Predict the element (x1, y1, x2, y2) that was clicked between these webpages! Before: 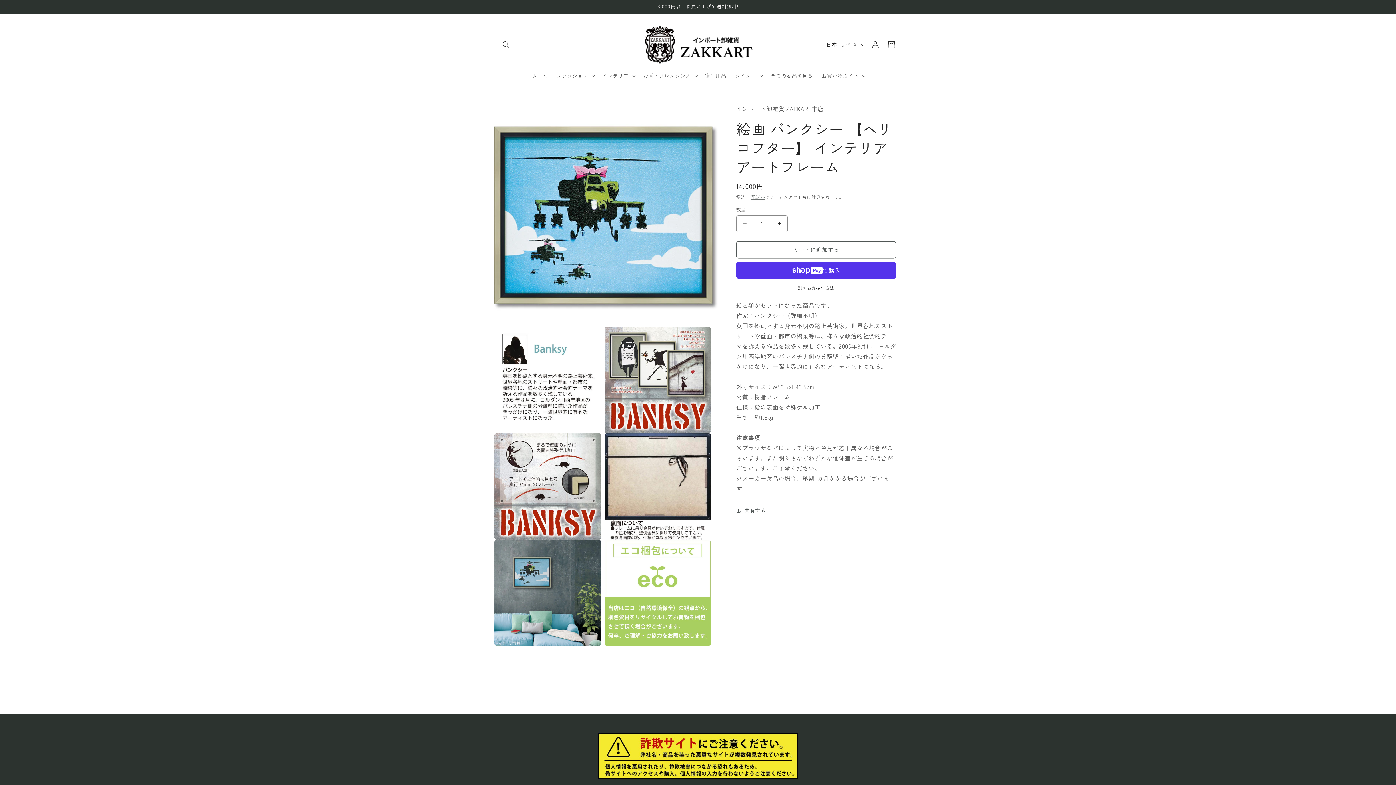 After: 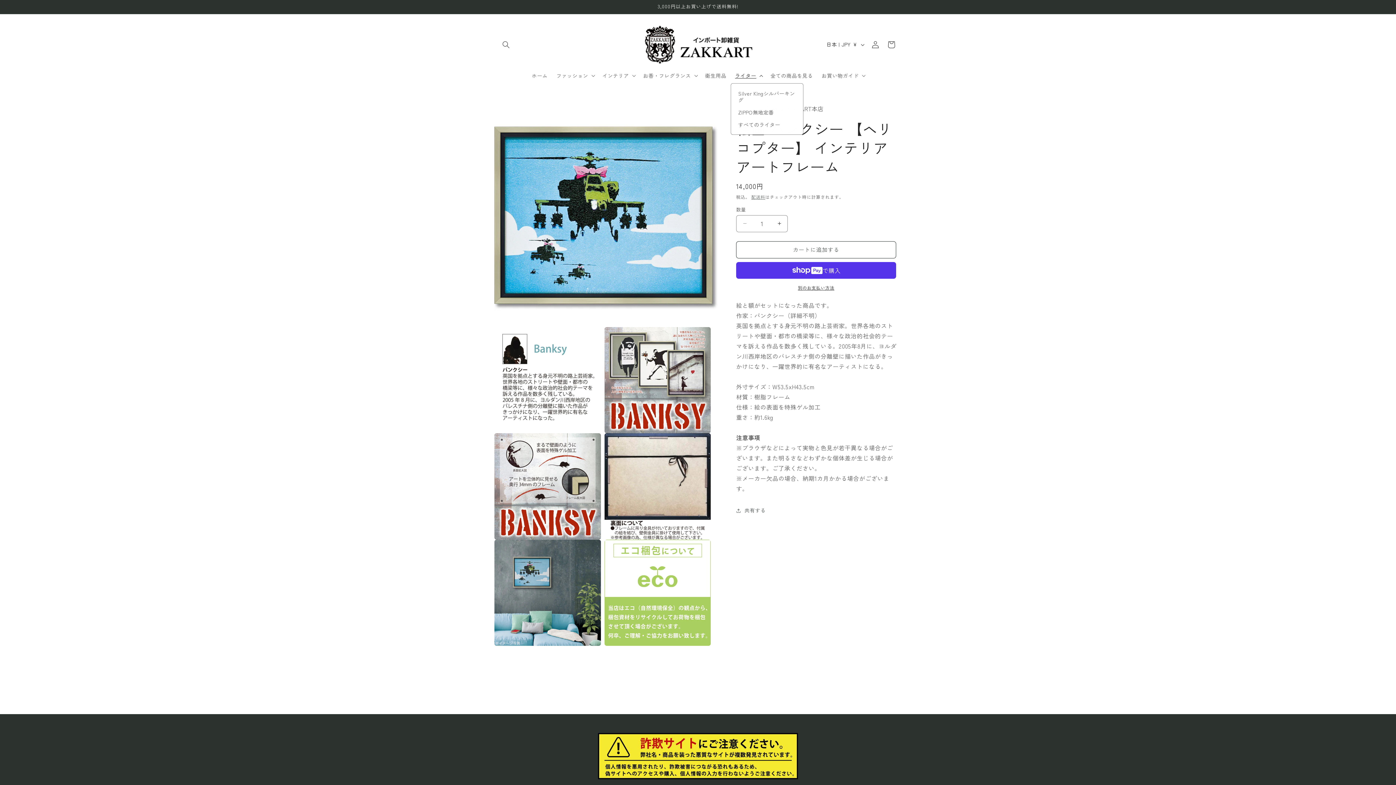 Action: label: ライター bbox: (730, 67, 766, 83)